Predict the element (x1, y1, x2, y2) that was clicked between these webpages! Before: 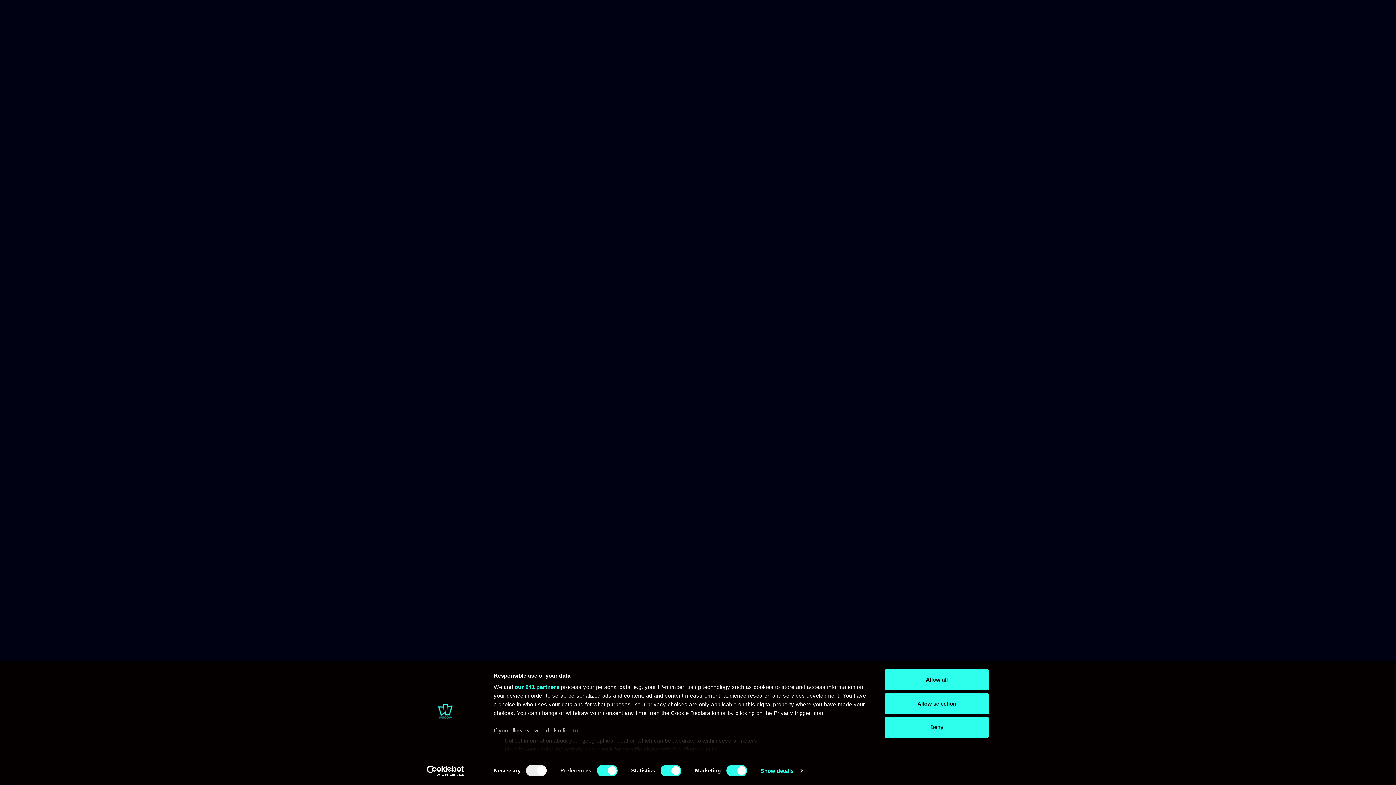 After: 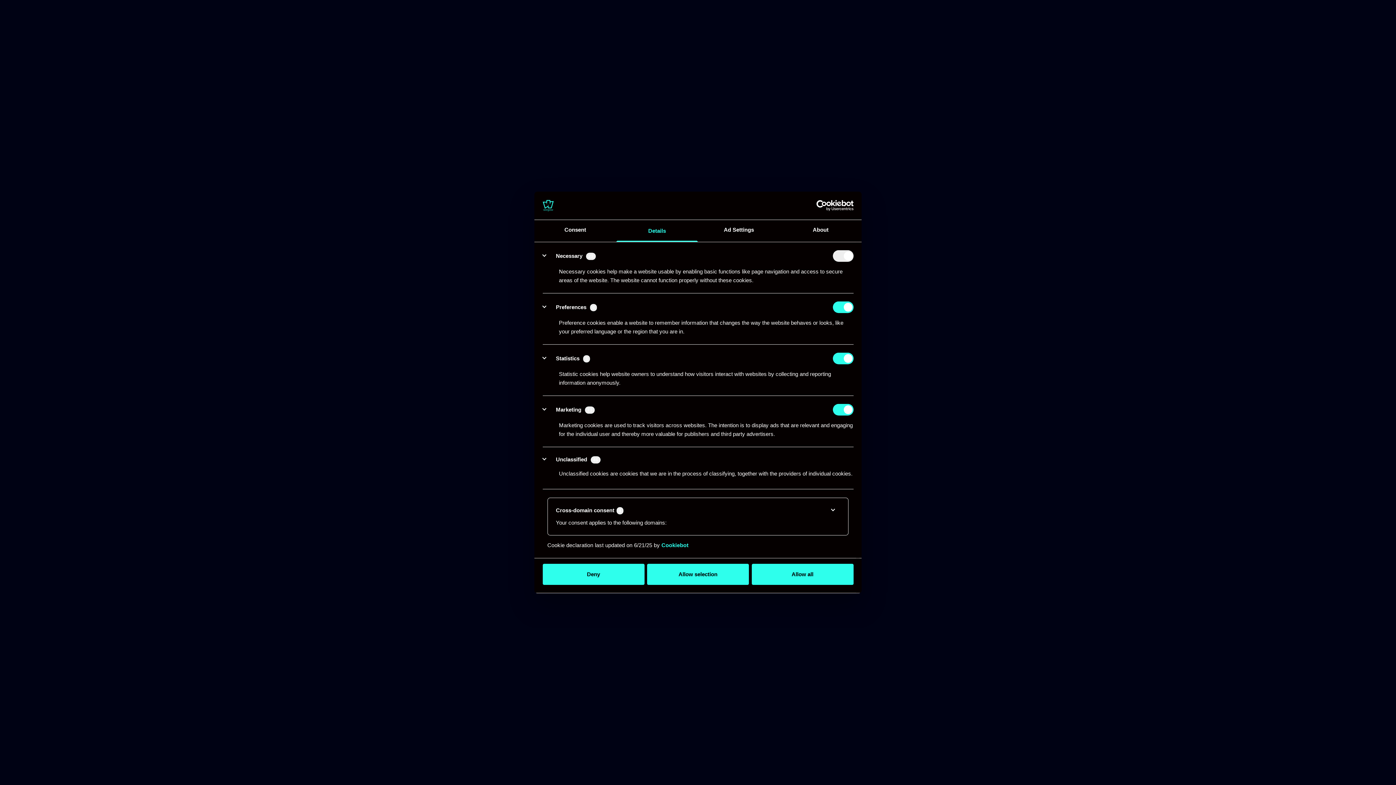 Action: label: Show details bbox: (760, 765, 802, 776)